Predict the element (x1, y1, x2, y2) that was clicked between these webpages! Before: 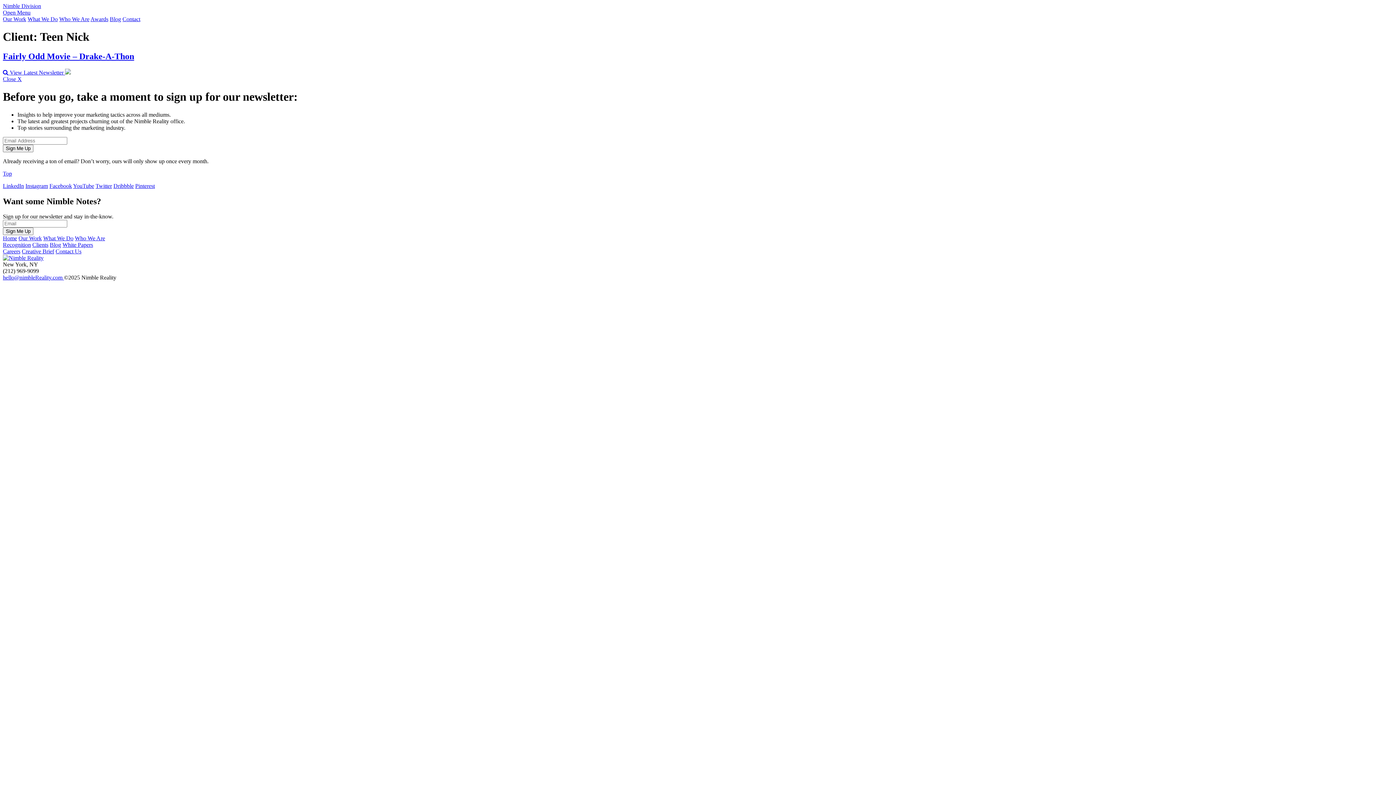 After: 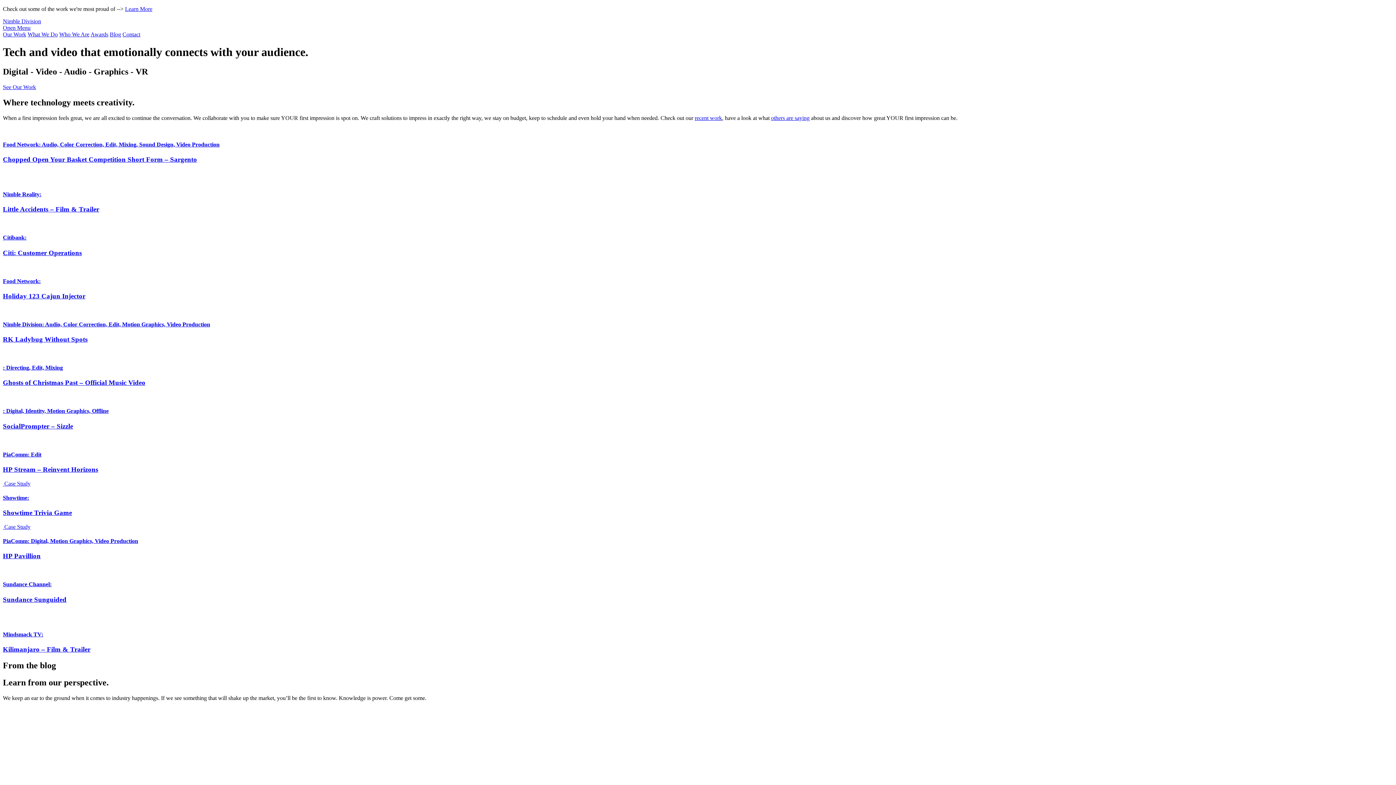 Action: bbox: (2, 227, 33, 235) label: Sign Me Up